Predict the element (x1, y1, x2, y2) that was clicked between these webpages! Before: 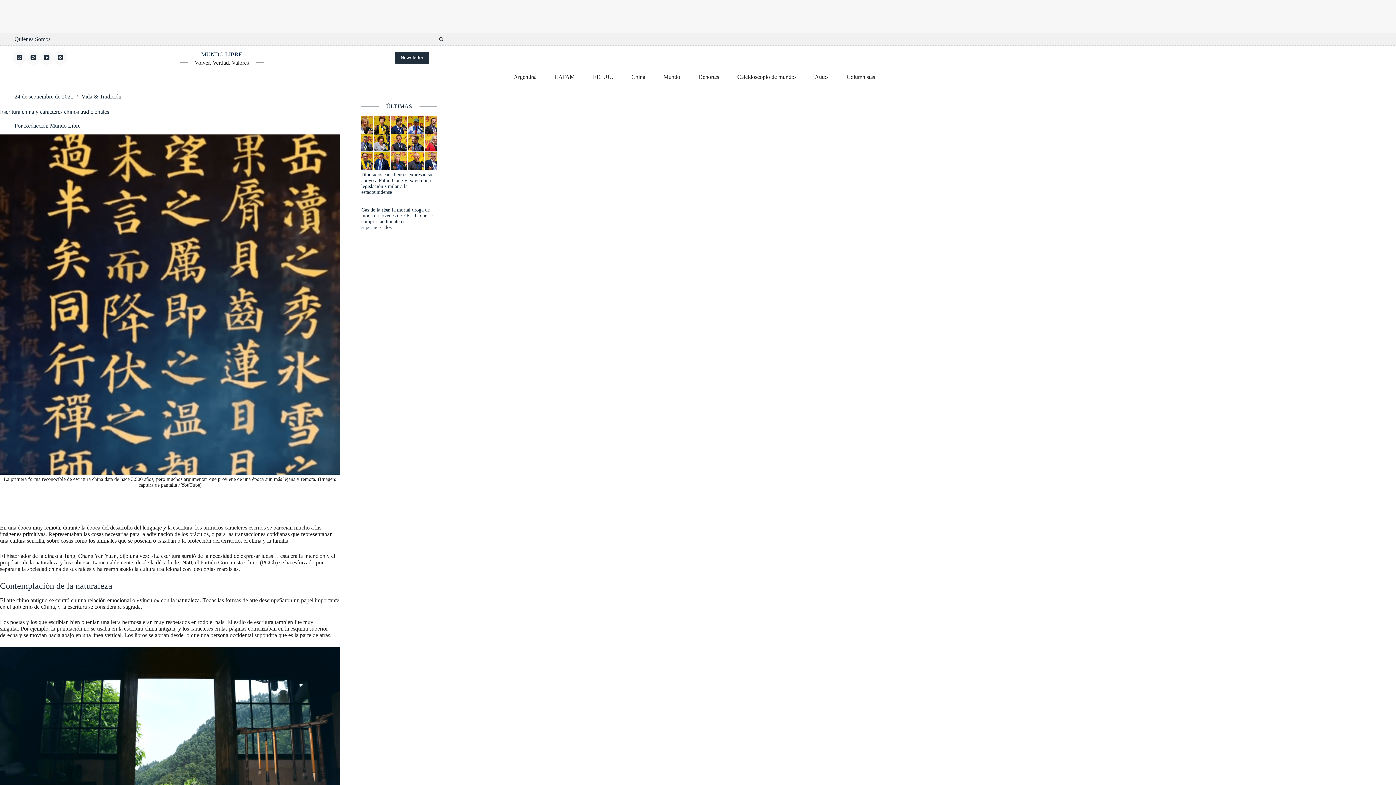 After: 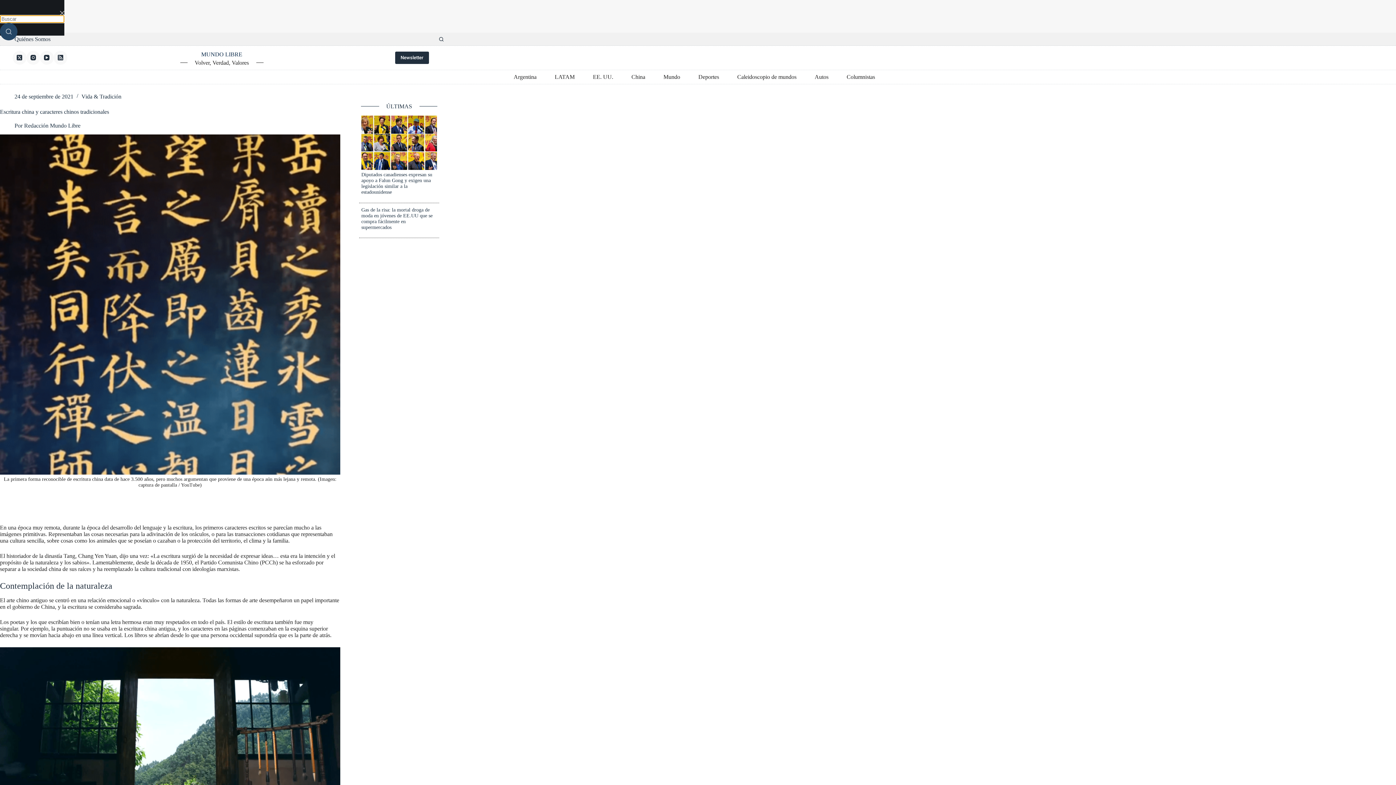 Action: label: Buscar bbox: (439, 36, 443, 41)